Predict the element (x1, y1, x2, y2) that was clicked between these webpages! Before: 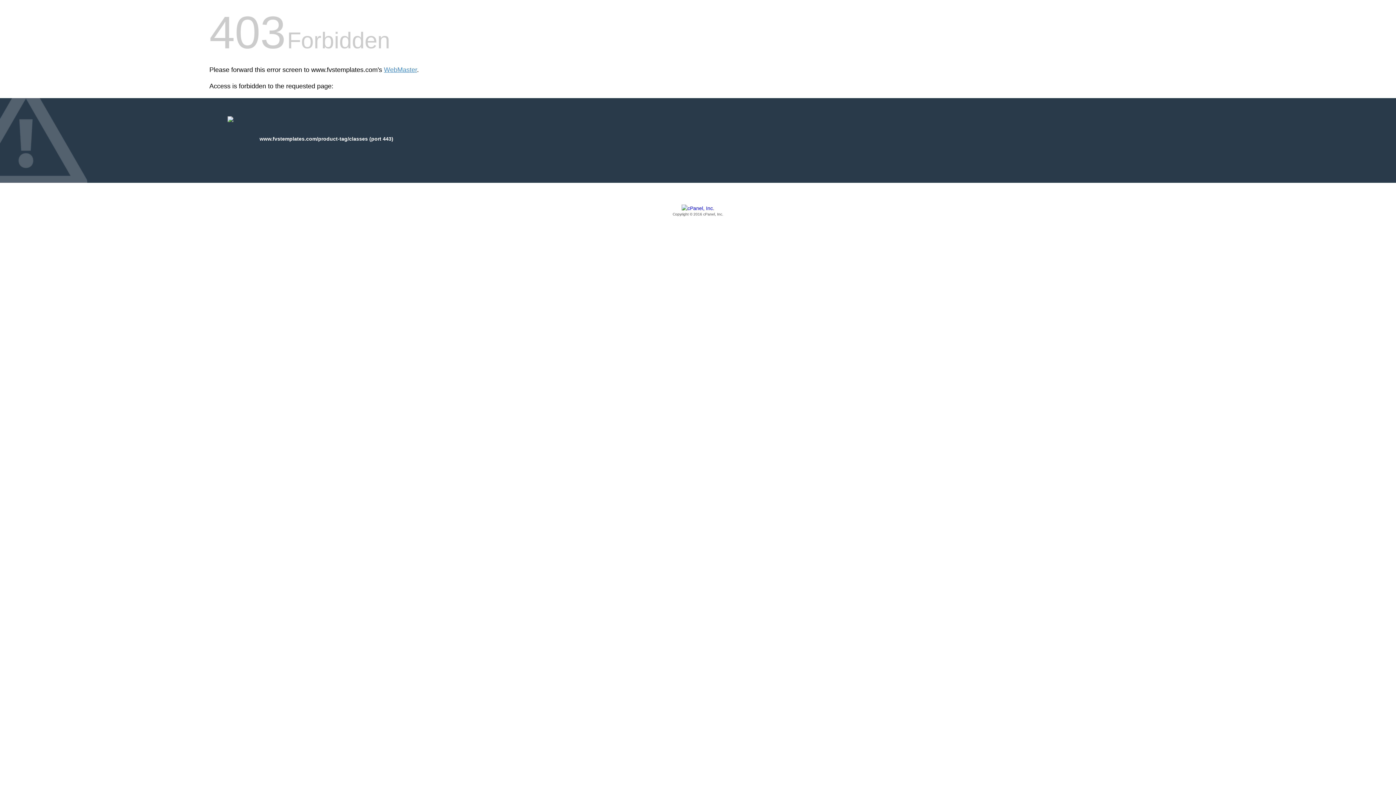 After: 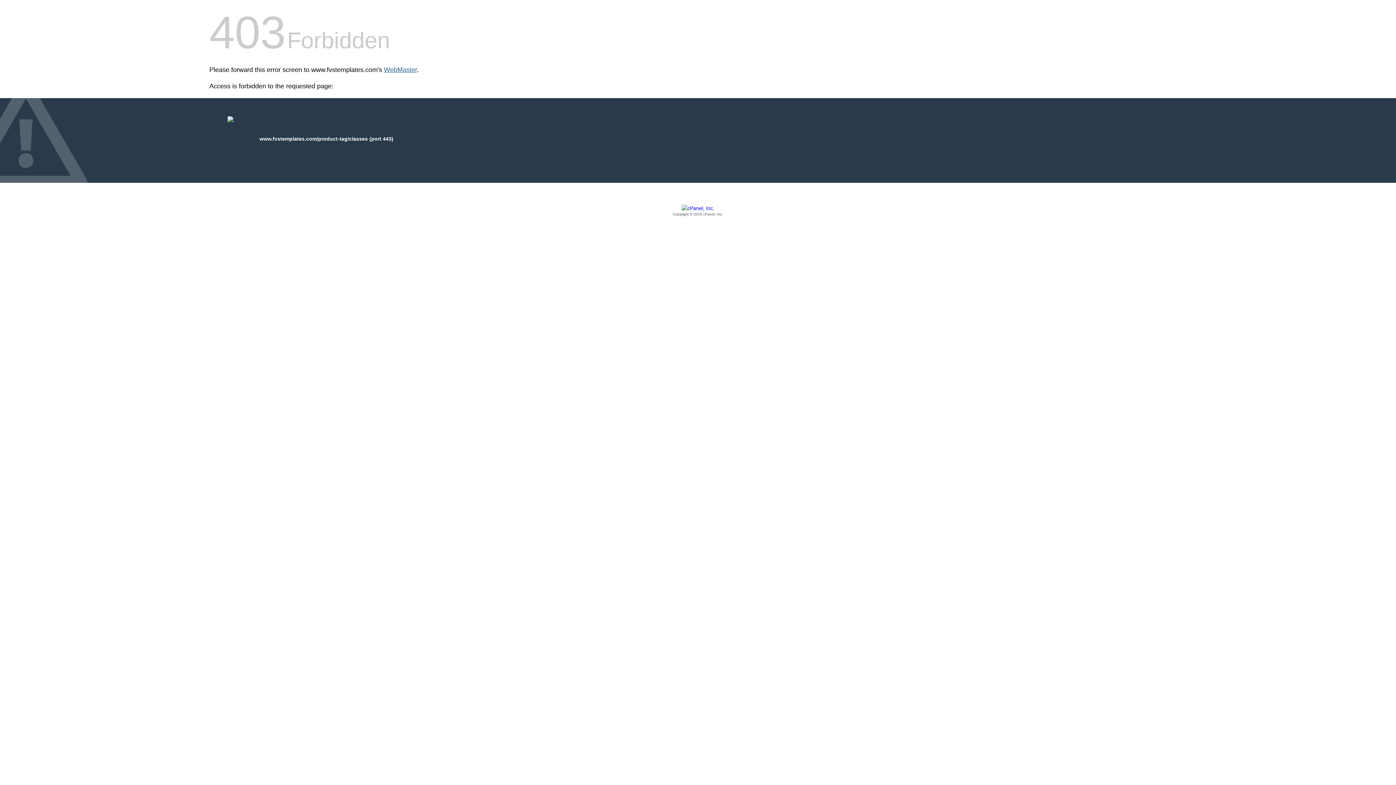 Action: bbox: (384, 66, 417, 73) label: WebMaster